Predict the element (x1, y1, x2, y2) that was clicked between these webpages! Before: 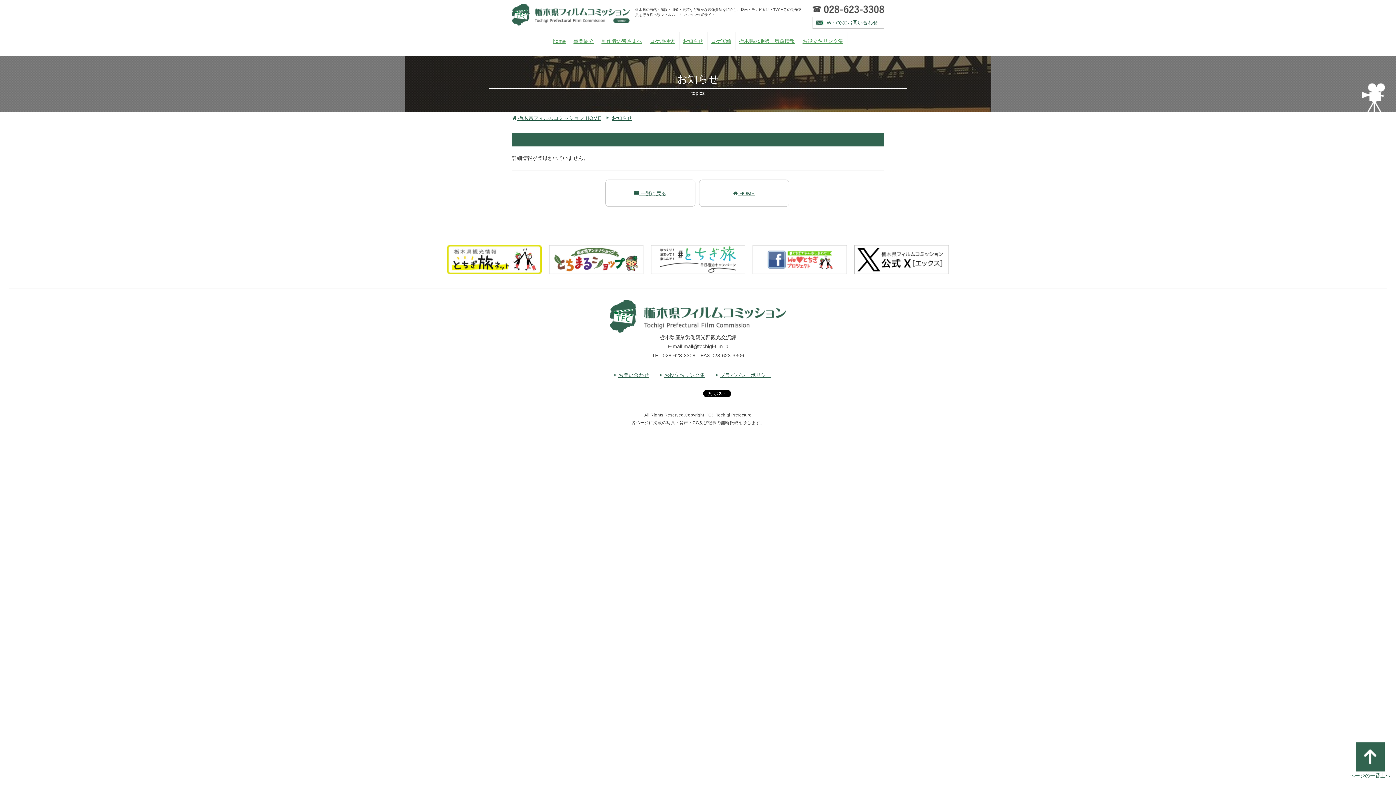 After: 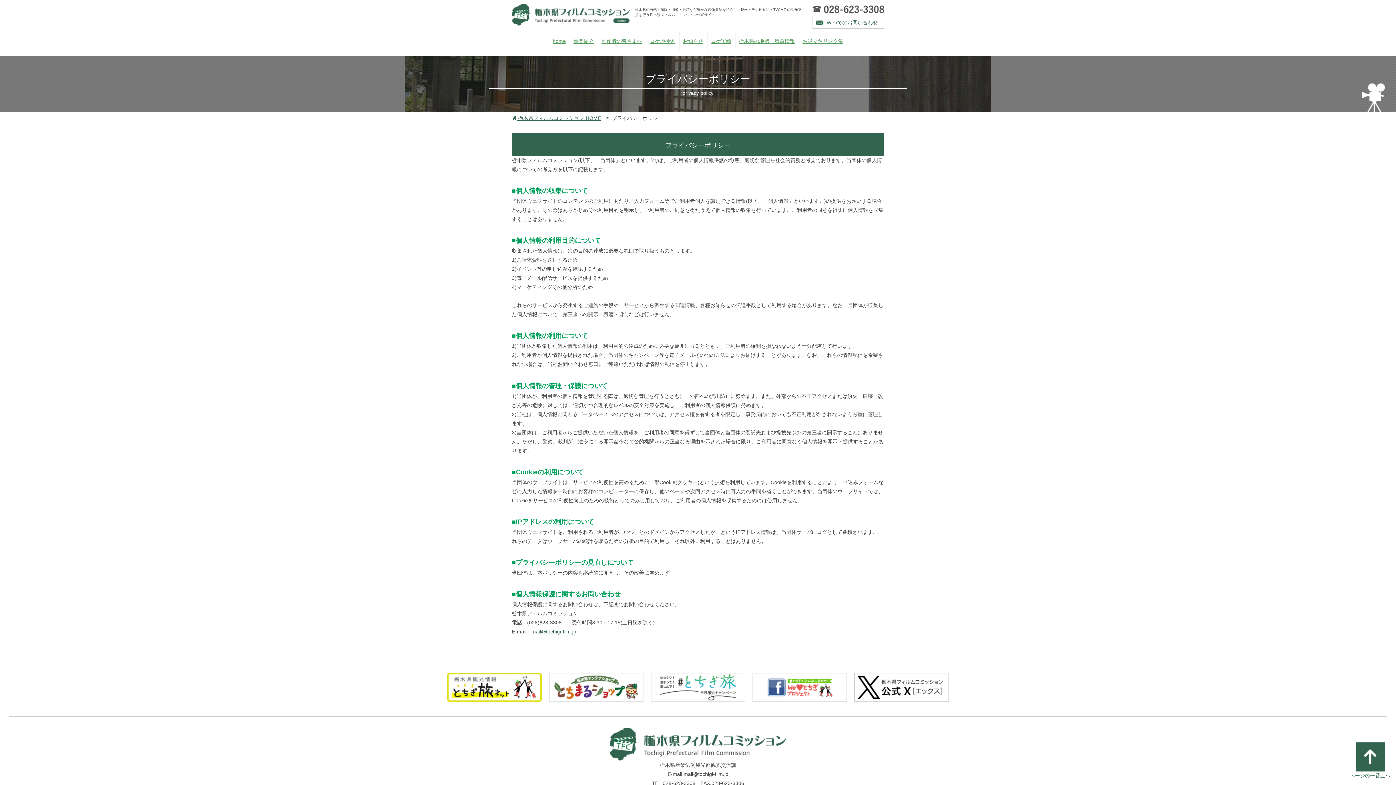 Action: label: プライバシーポリシー bbox: (720, 372, 771, 378)